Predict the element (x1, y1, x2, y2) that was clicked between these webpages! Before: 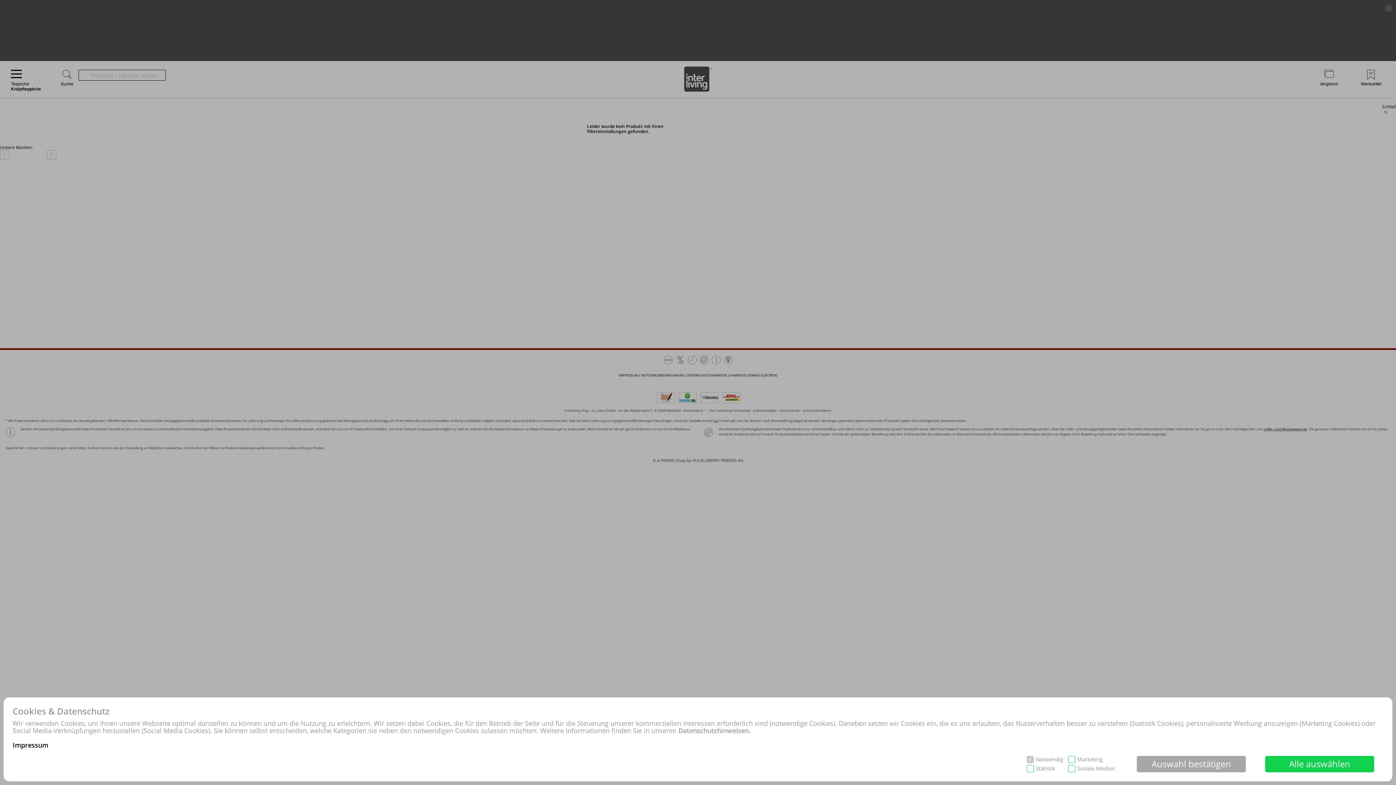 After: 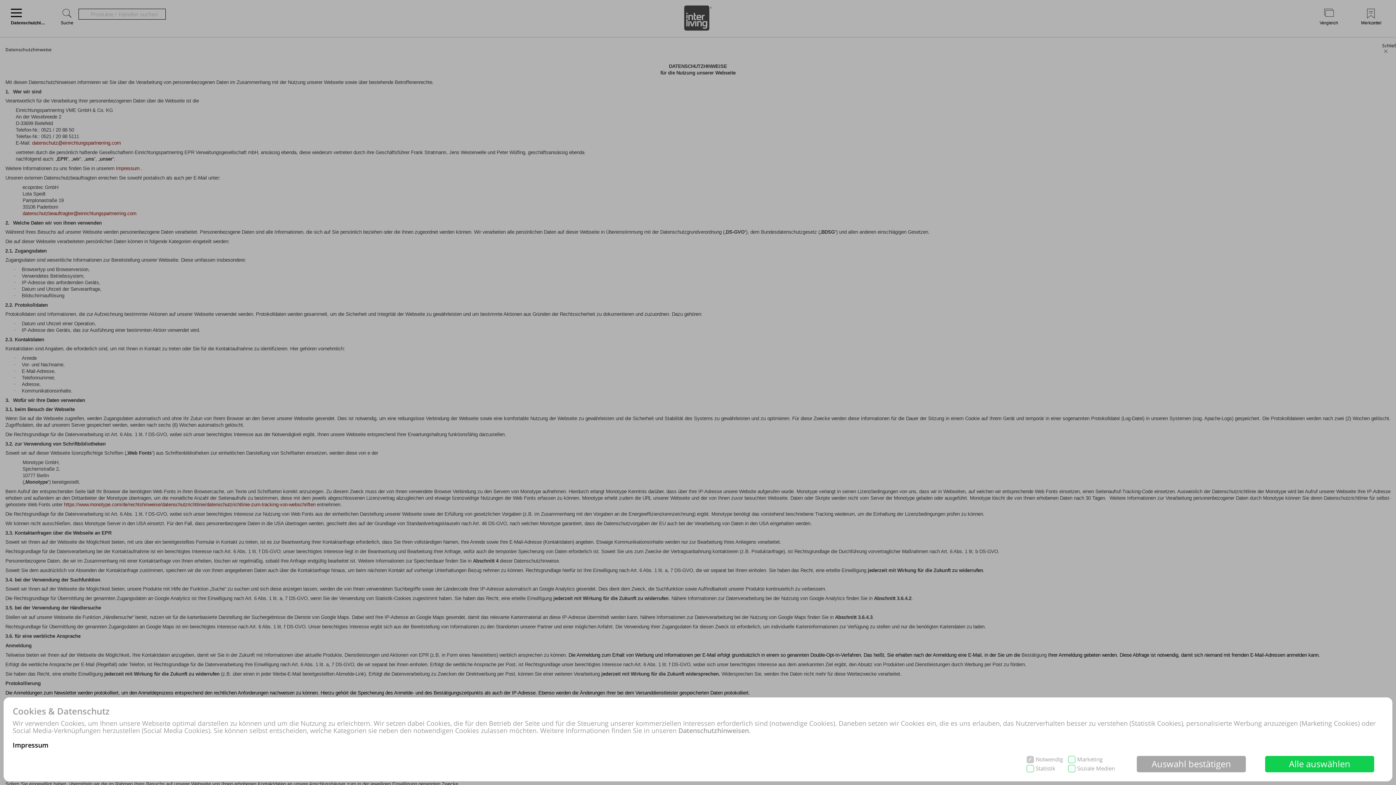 Action: bbox: (678, 726, 749, 735) label: Datenschutzhinweisen